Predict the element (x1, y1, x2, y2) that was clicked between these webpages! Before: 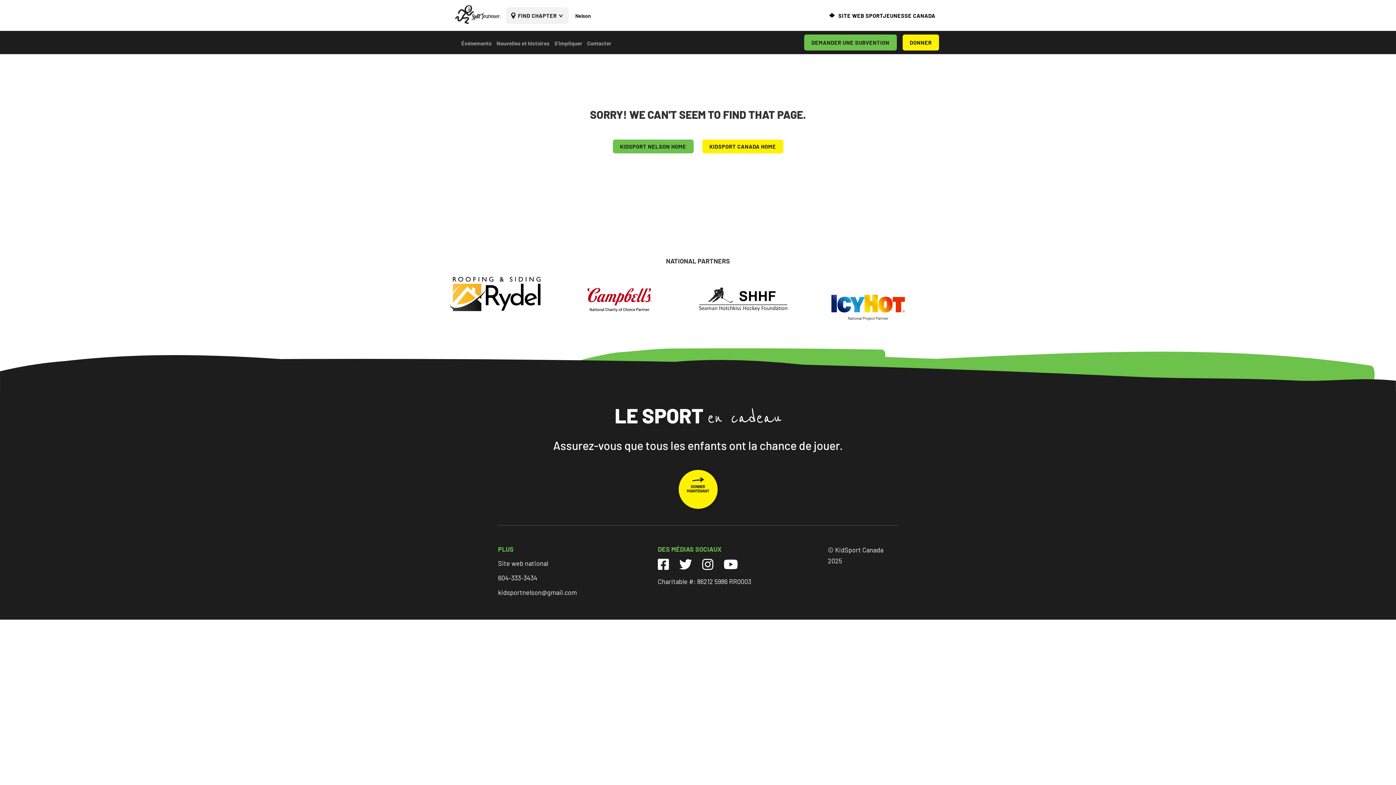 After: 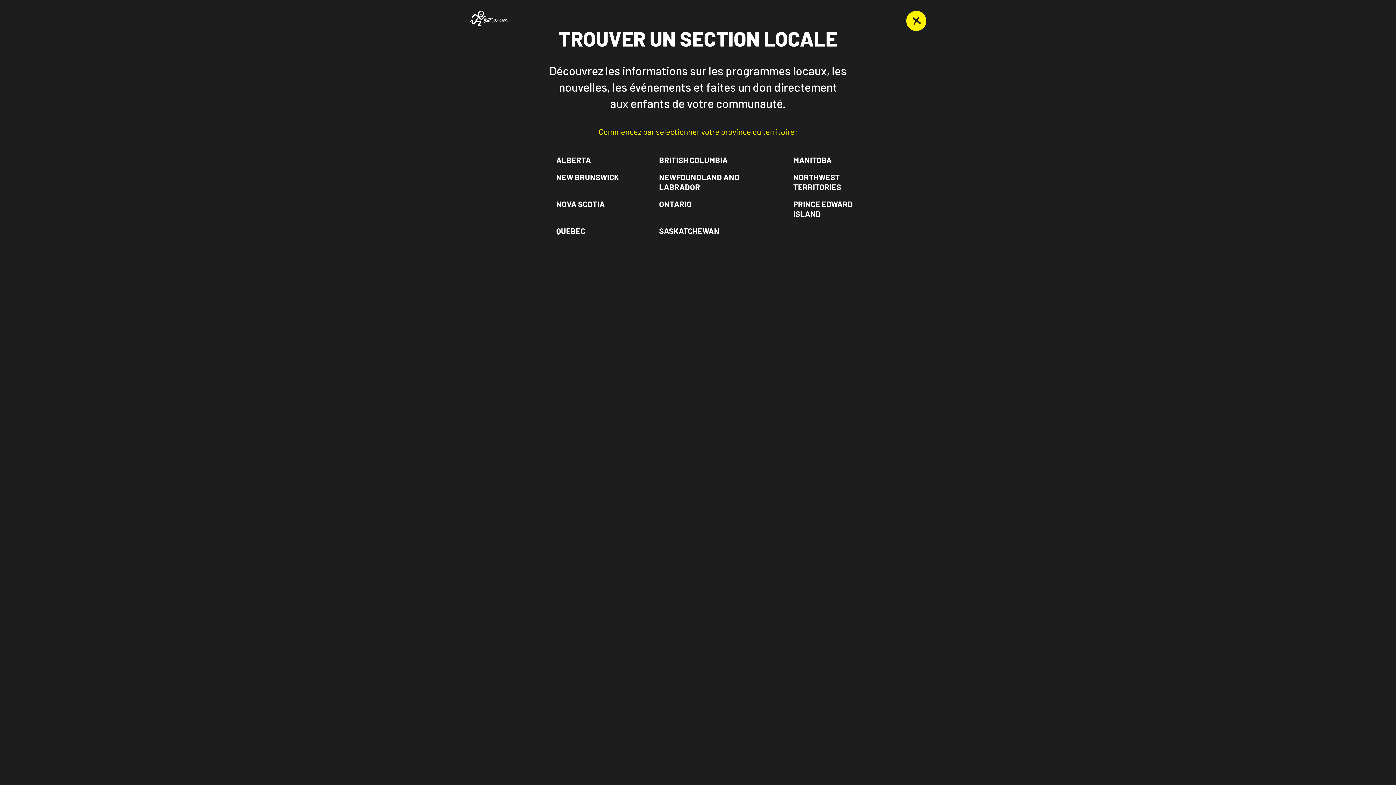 Action: label: FIND CHAPTER bbox: (506, 7, 568, 23)